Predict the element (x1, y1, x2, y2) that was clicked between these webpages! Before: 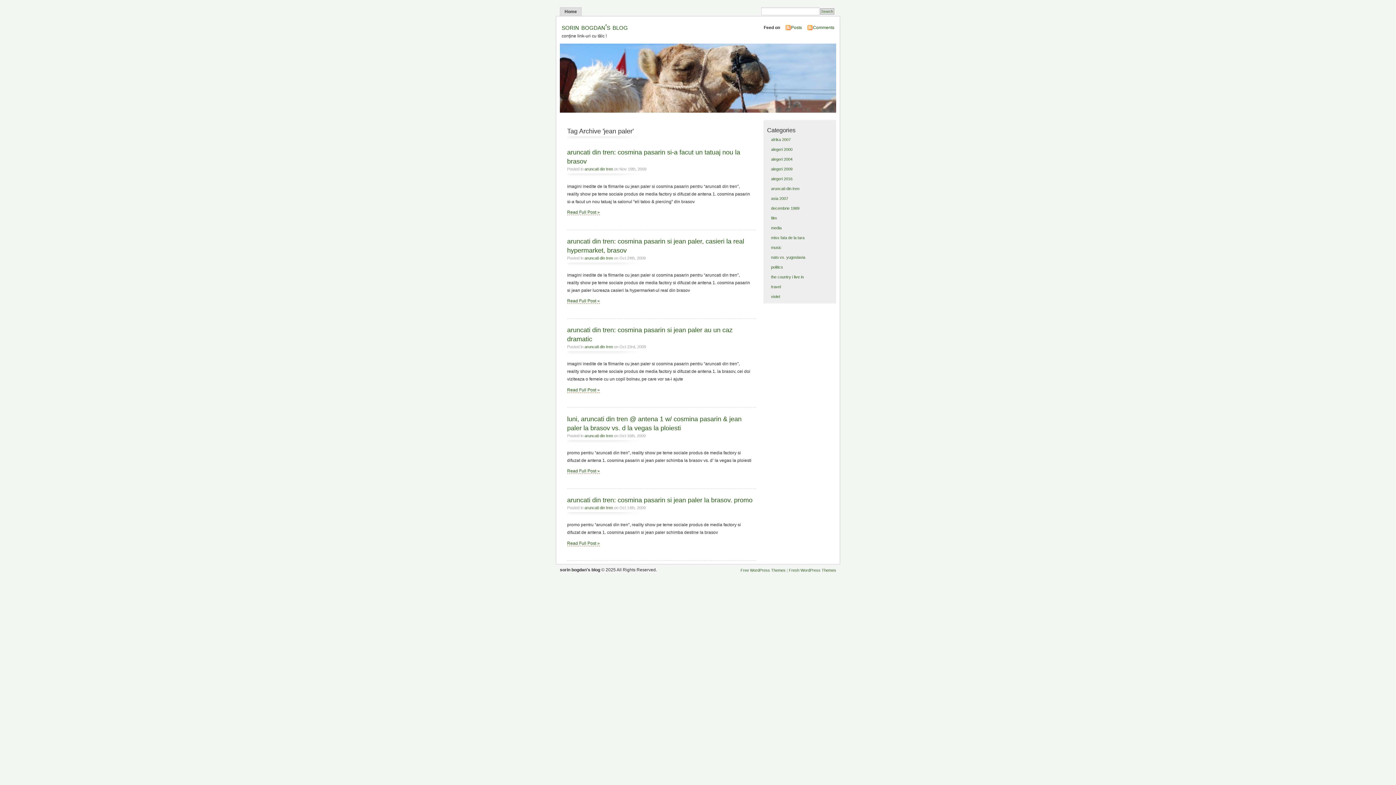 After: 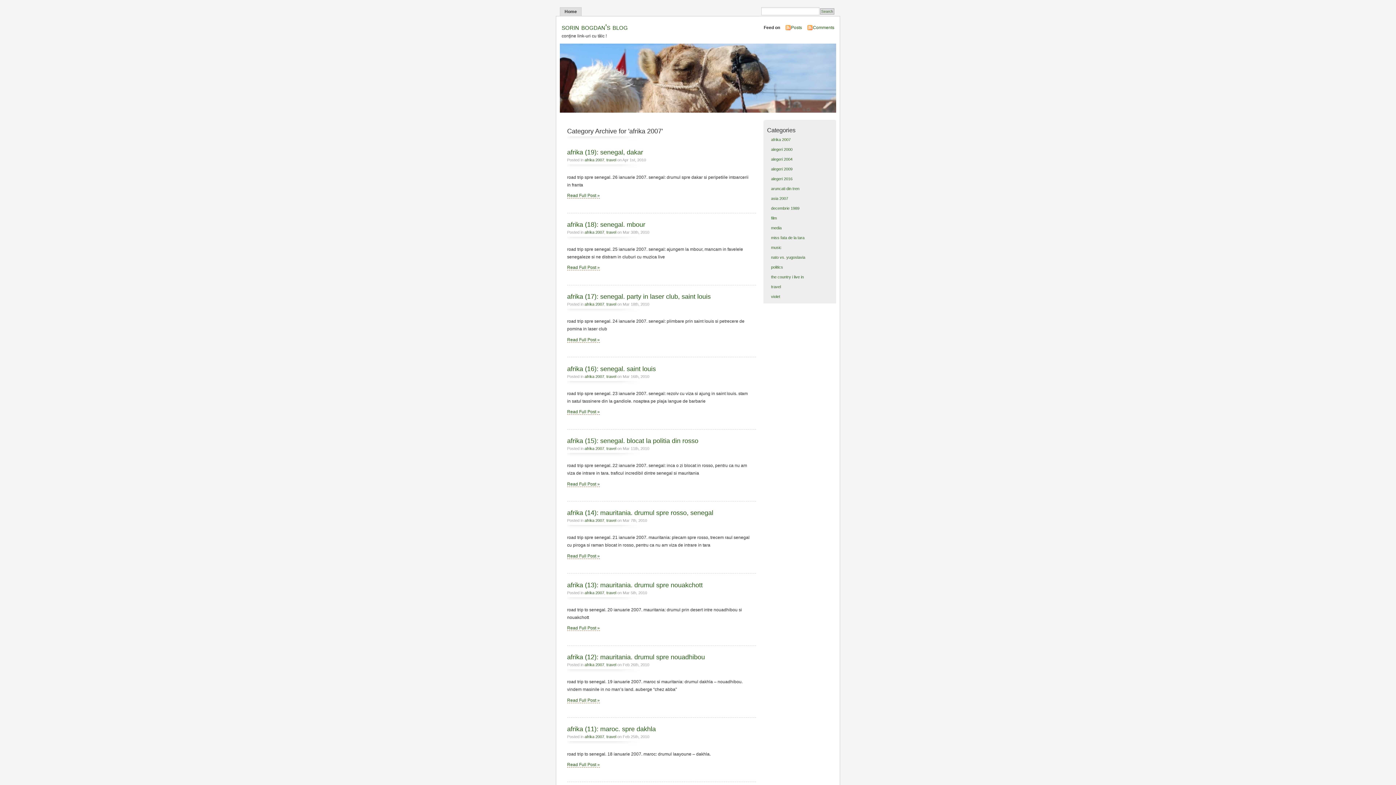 Action: label: afrika 2007 bbox: (771, 137, 790, 141)